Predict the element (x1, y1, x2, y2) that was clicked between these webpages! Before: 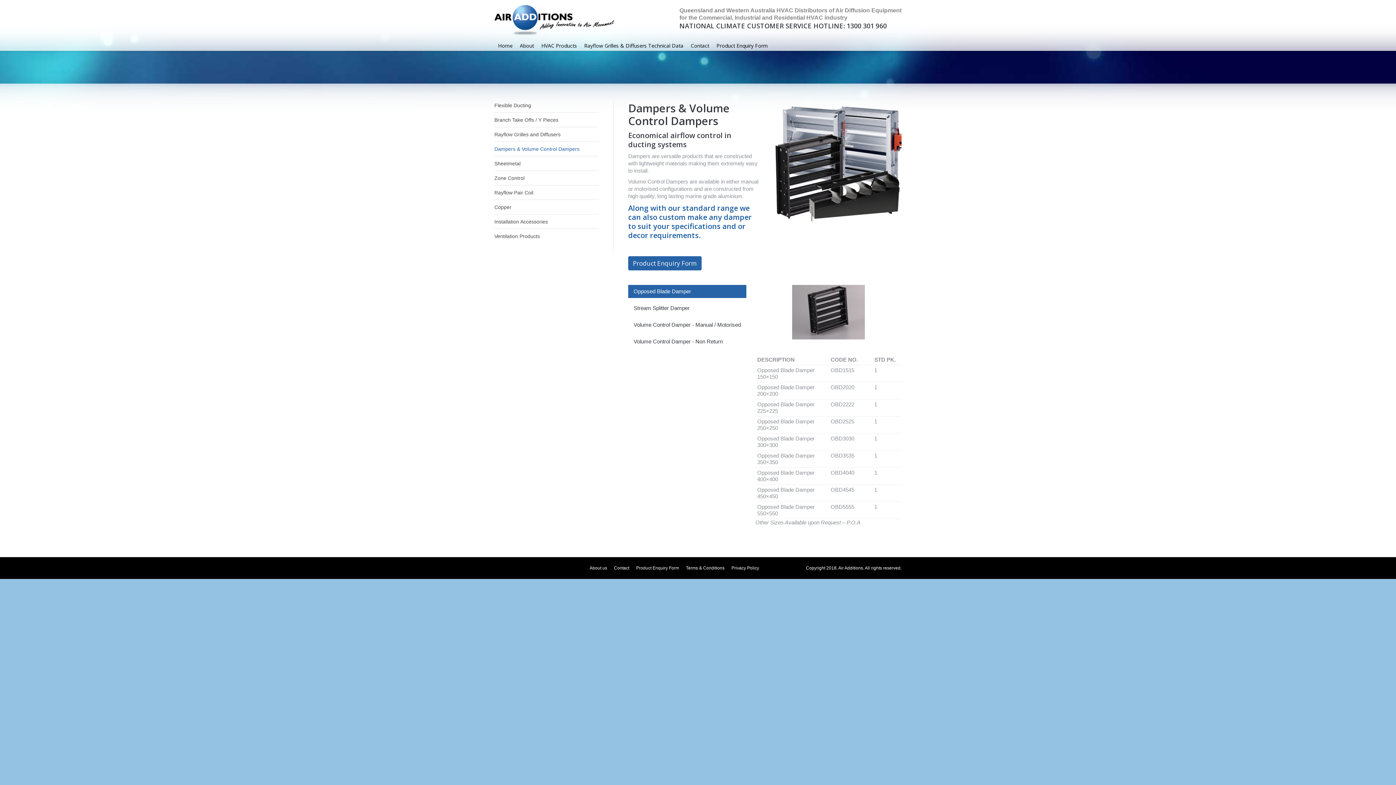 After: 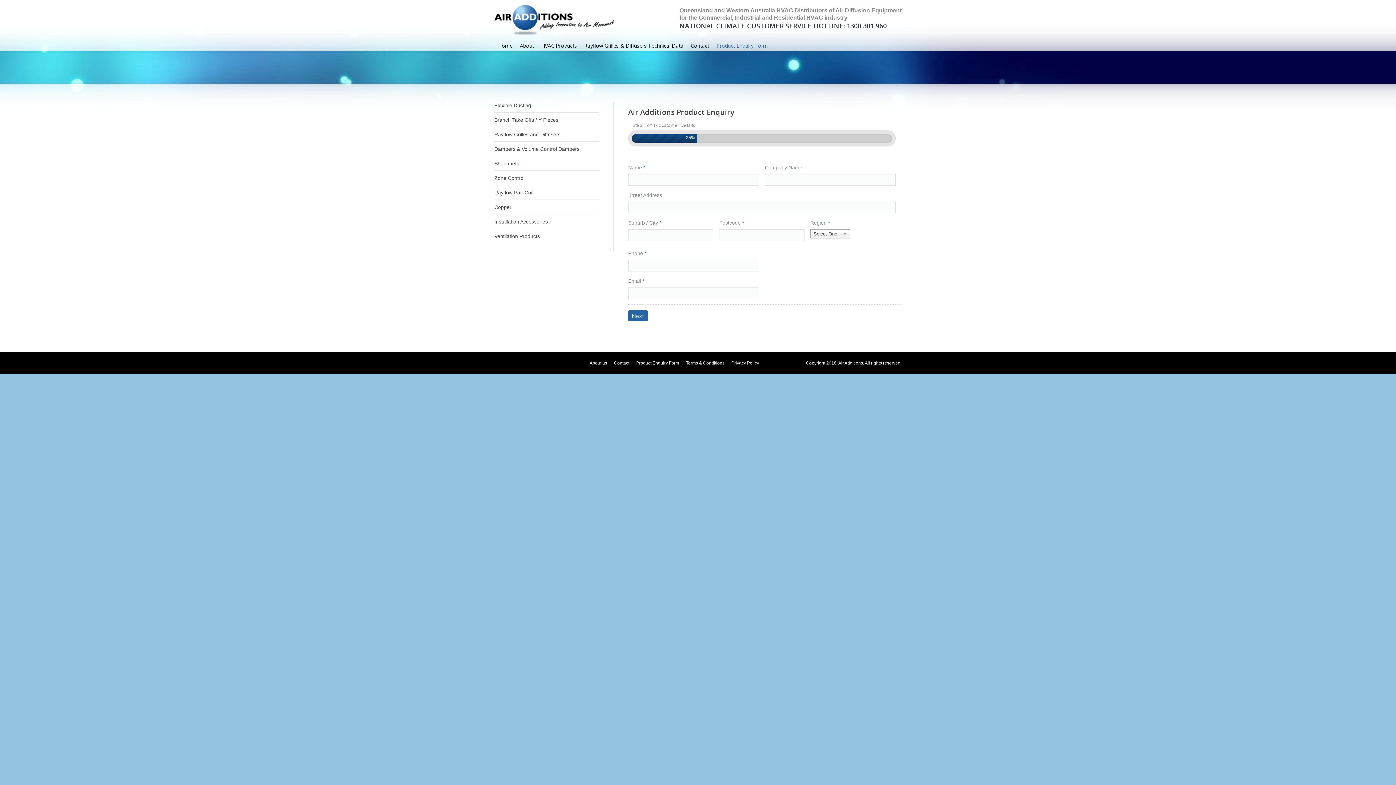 Action: label: Product Enquiry Form bbox: (636, 564, 679, 571)